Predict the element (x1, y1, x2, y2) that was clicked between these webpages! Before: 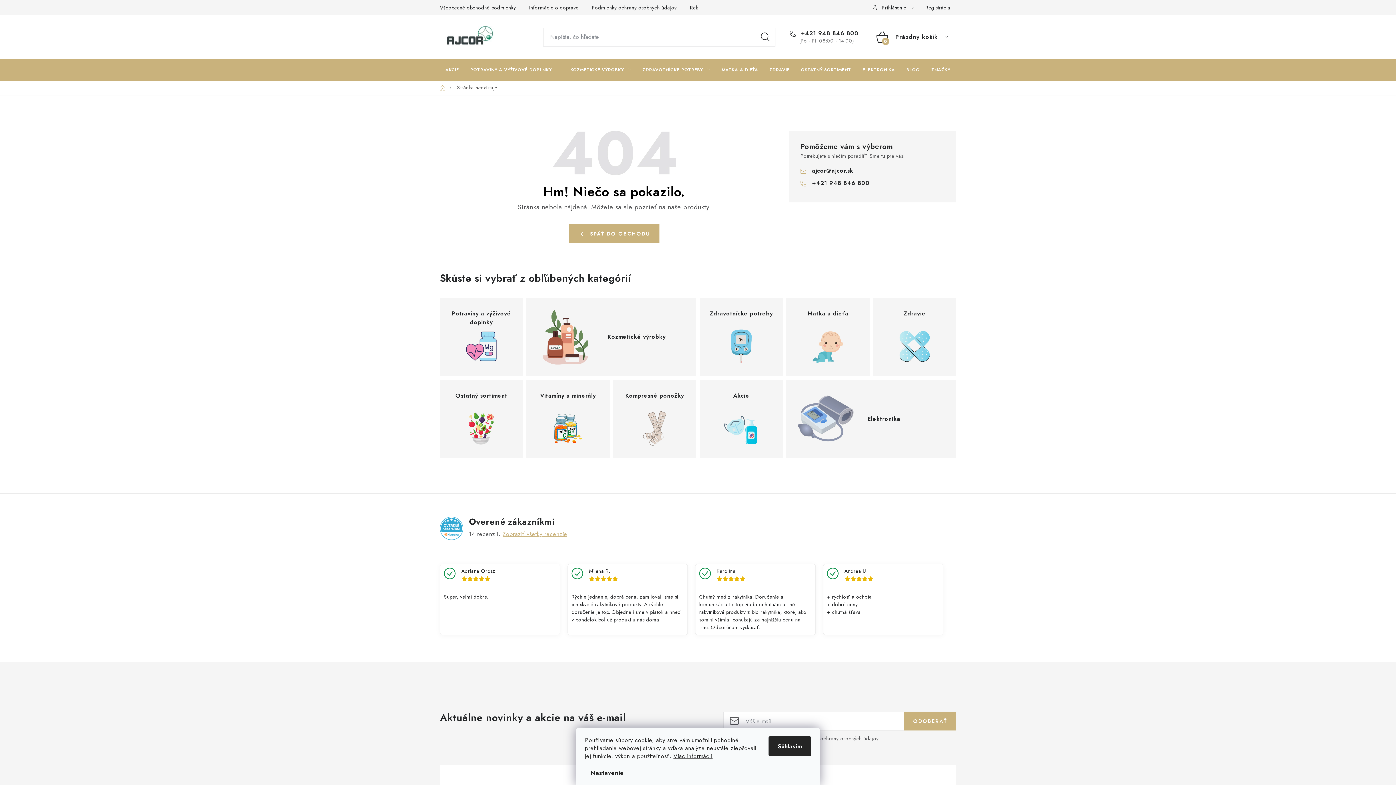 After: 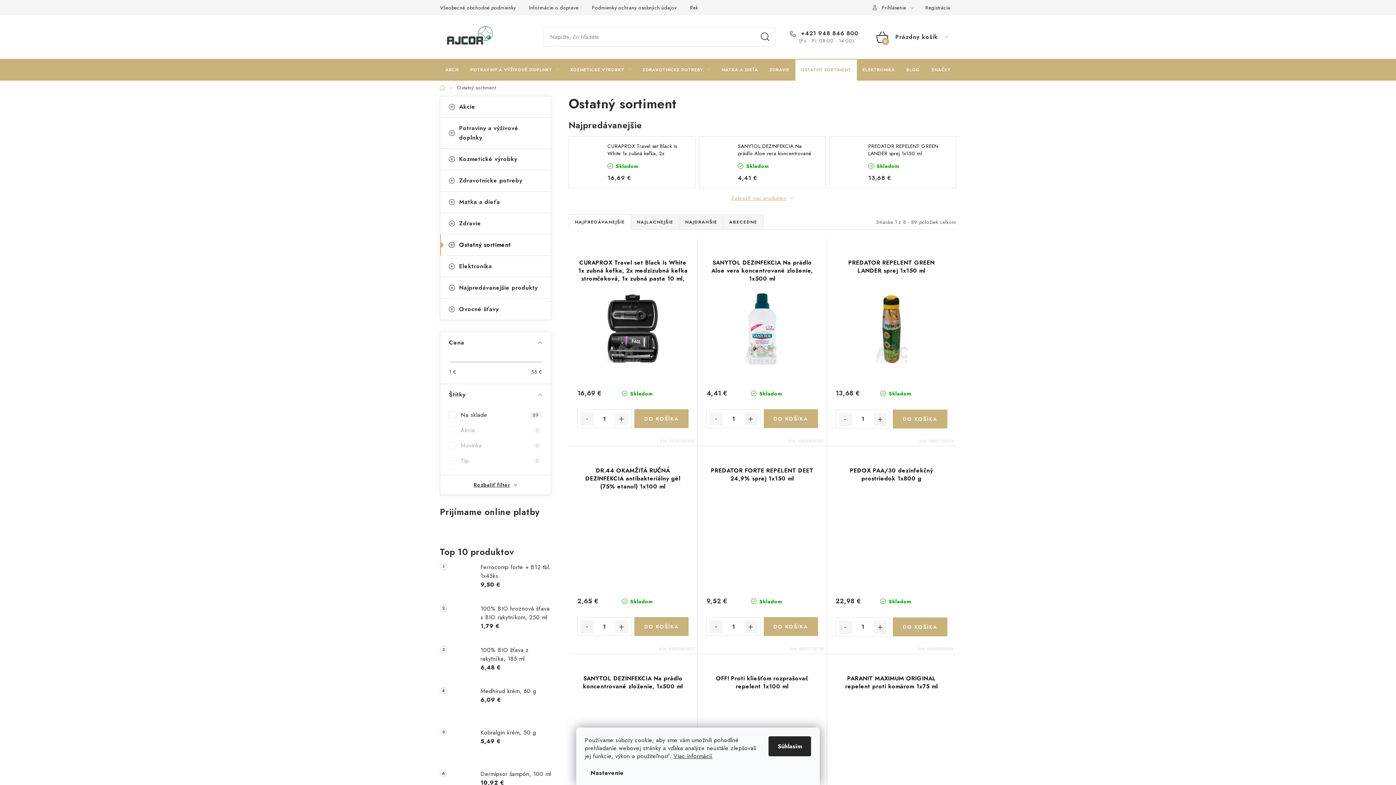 Action: label: ‌Ostatný sortiment bbox: (440, 380, 523, 458)